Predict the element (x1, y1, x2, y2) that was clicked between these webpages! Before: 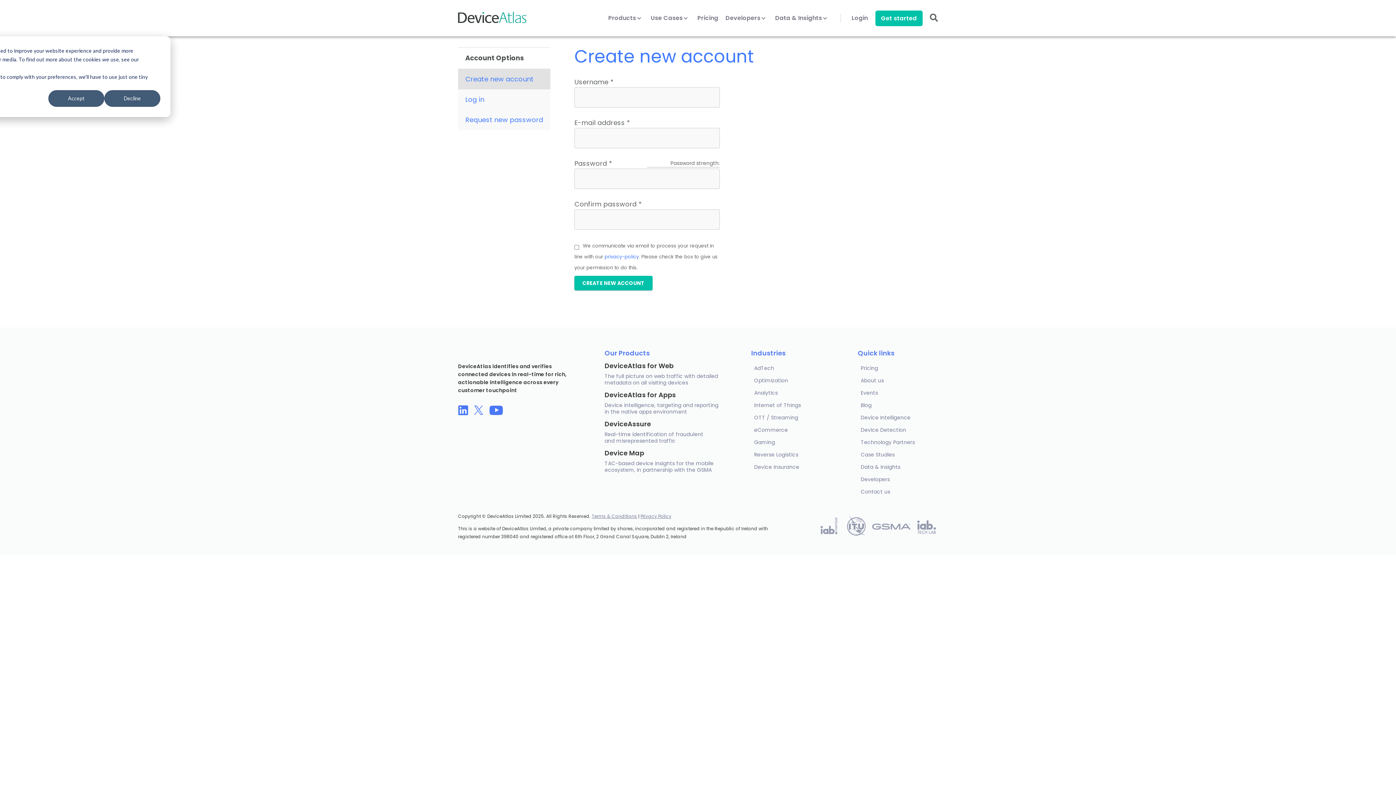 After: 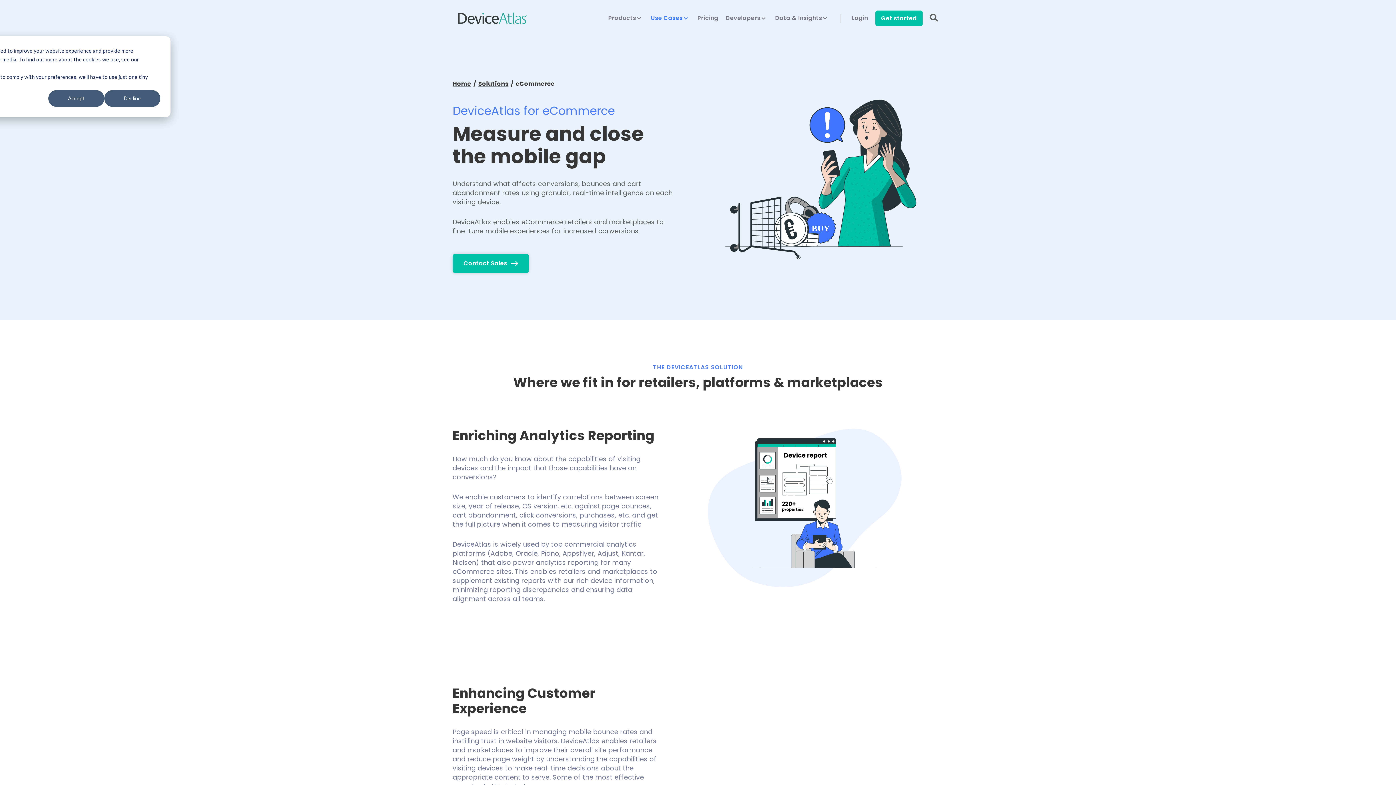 Action: bbox: (751, 424, 831, 436) label: eCommerce